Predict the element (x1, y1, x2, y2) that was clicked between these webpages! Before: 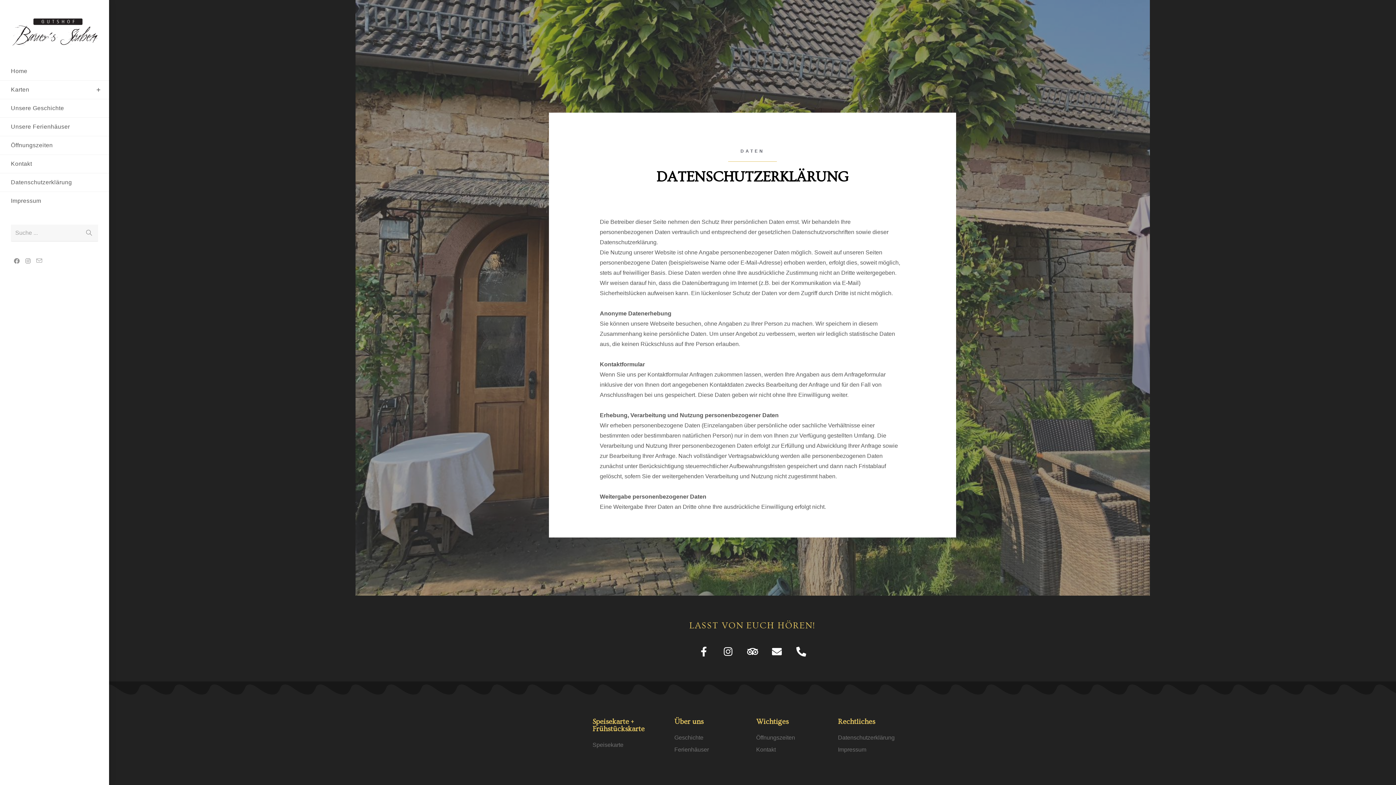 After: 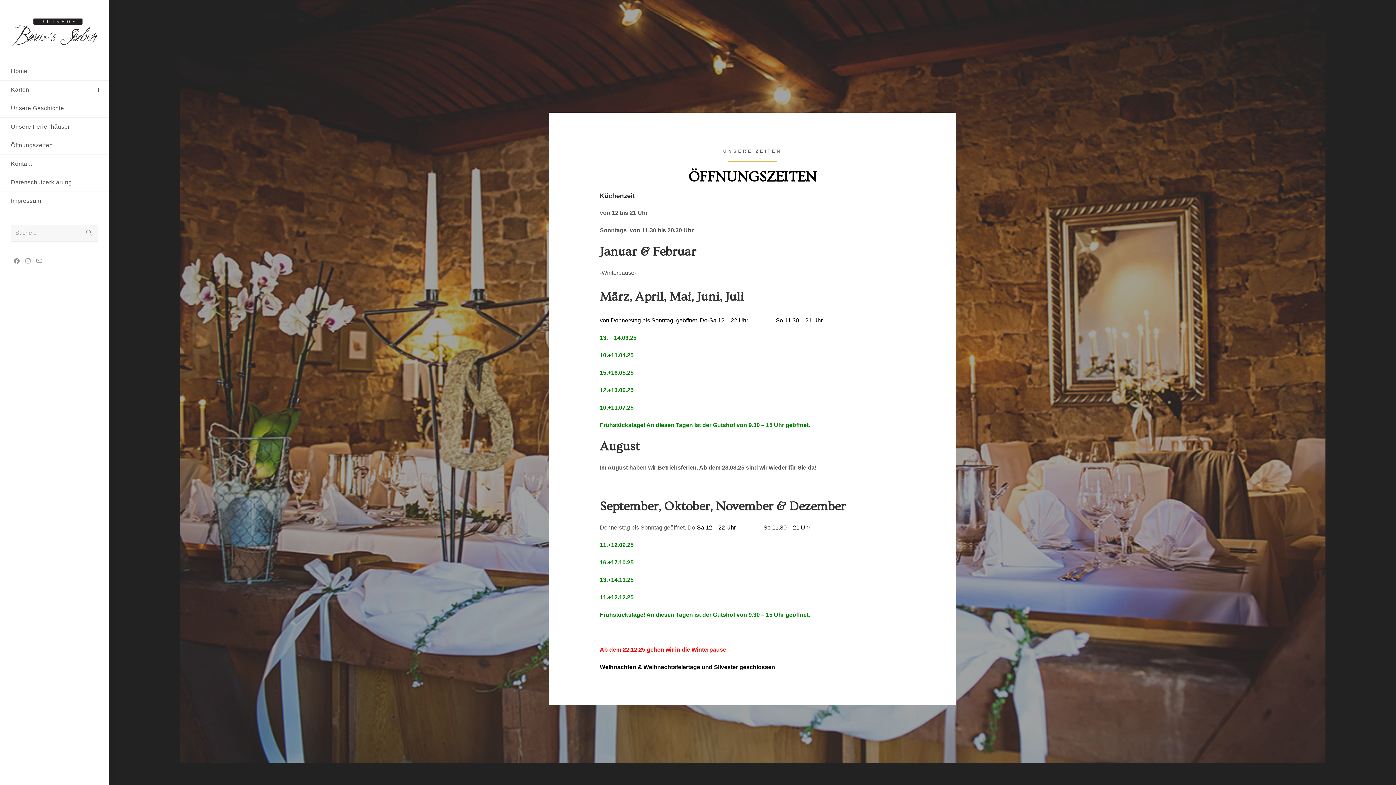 Action: bbox: (0, 136, 109, 154) label: Öffnungszeiten